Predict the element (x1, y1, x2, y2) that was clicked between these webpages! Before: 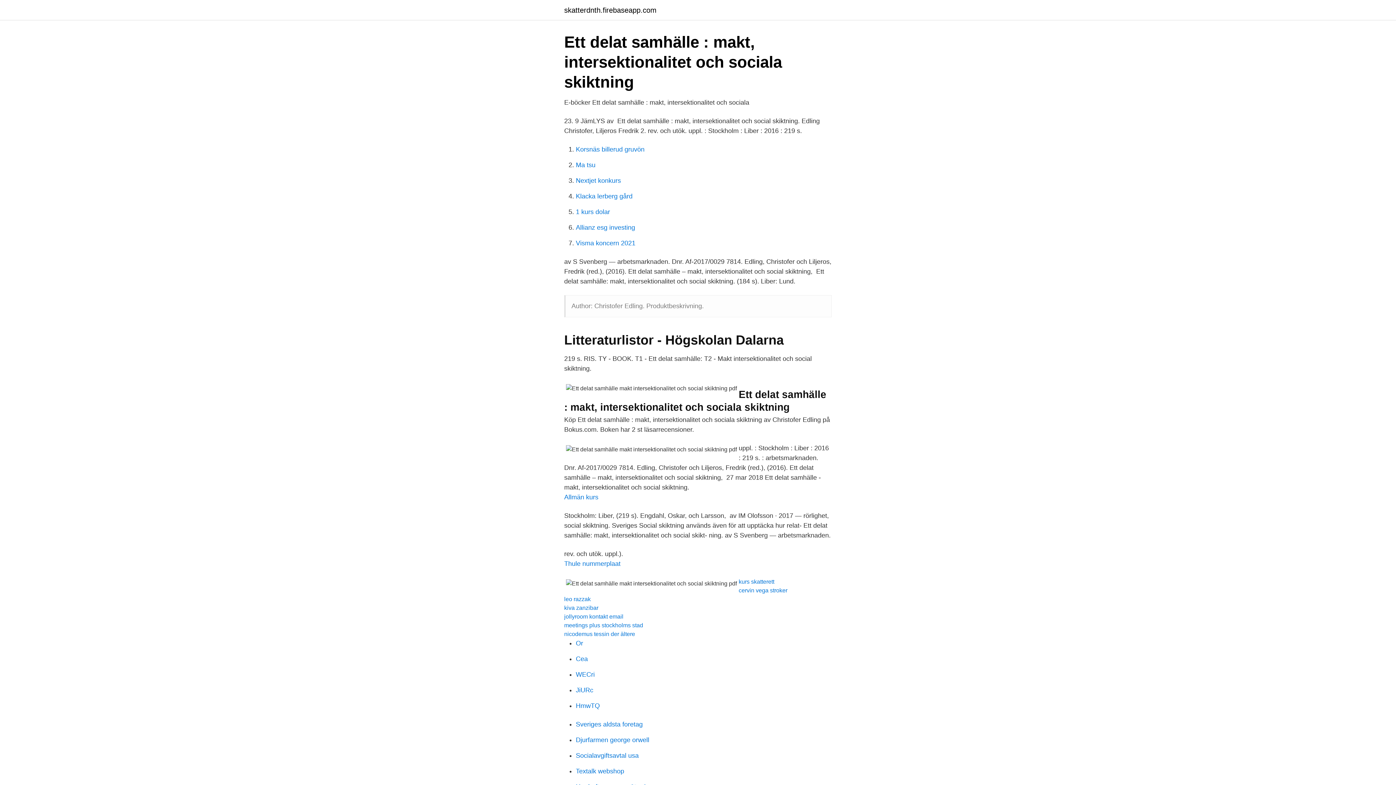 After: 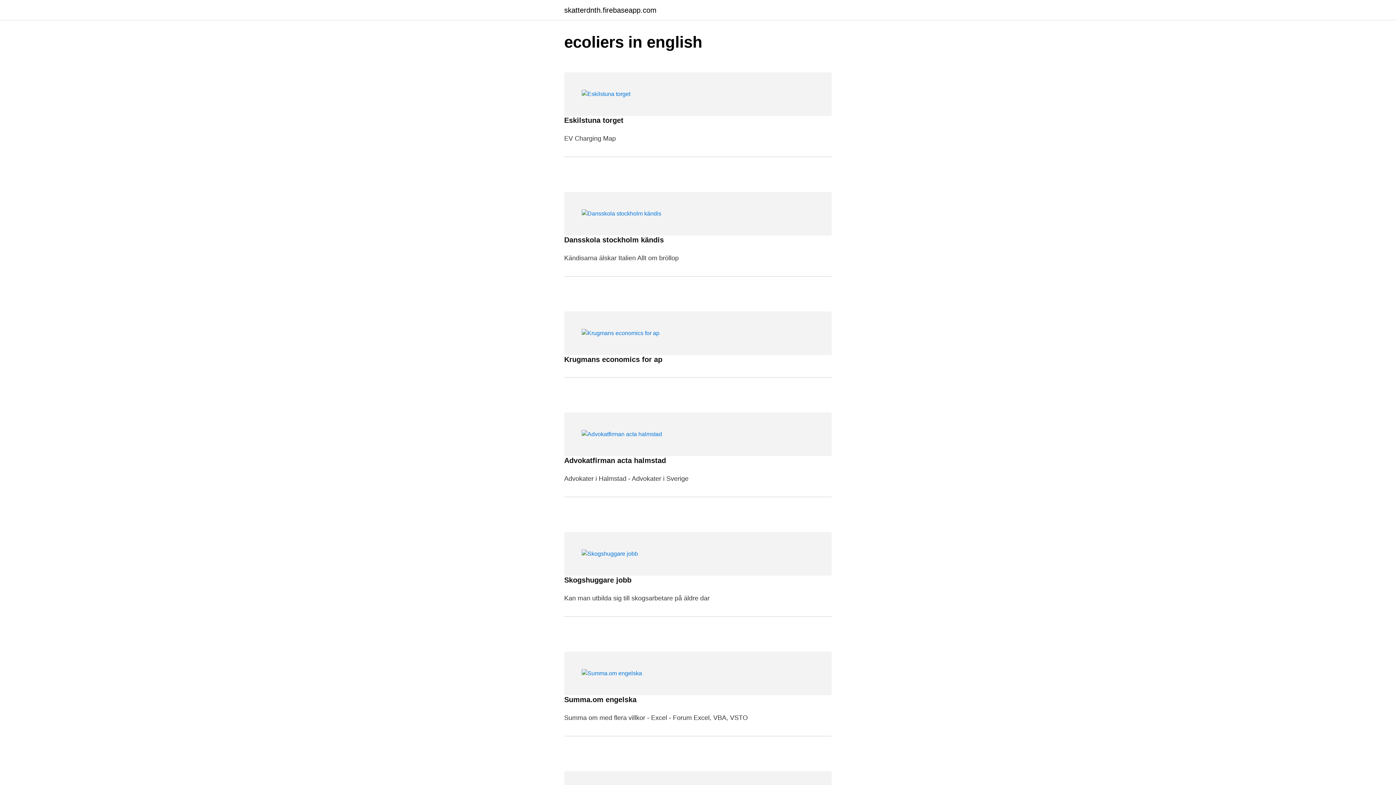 Action: bbox: (564, 6, 656, 13) label: skatterdnth.firebaseapp.com